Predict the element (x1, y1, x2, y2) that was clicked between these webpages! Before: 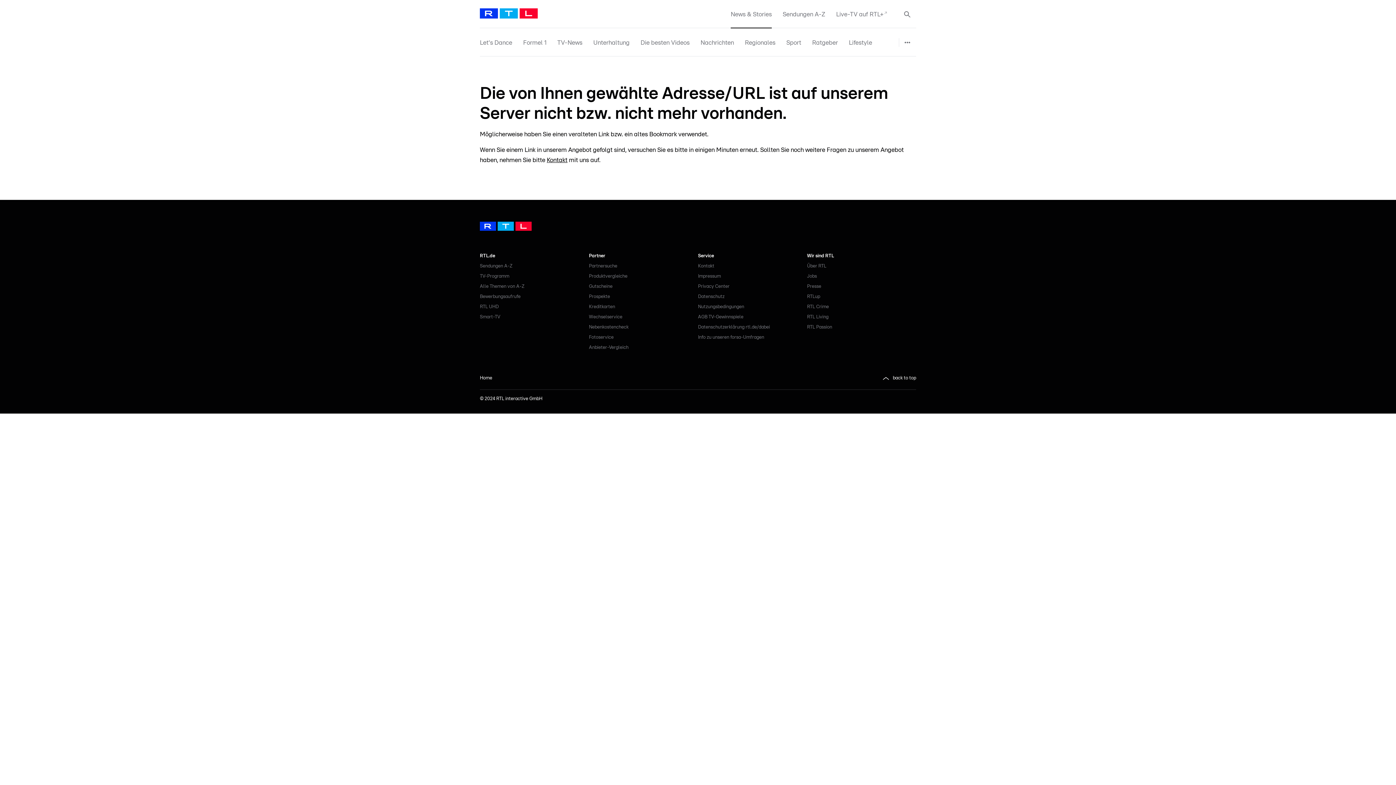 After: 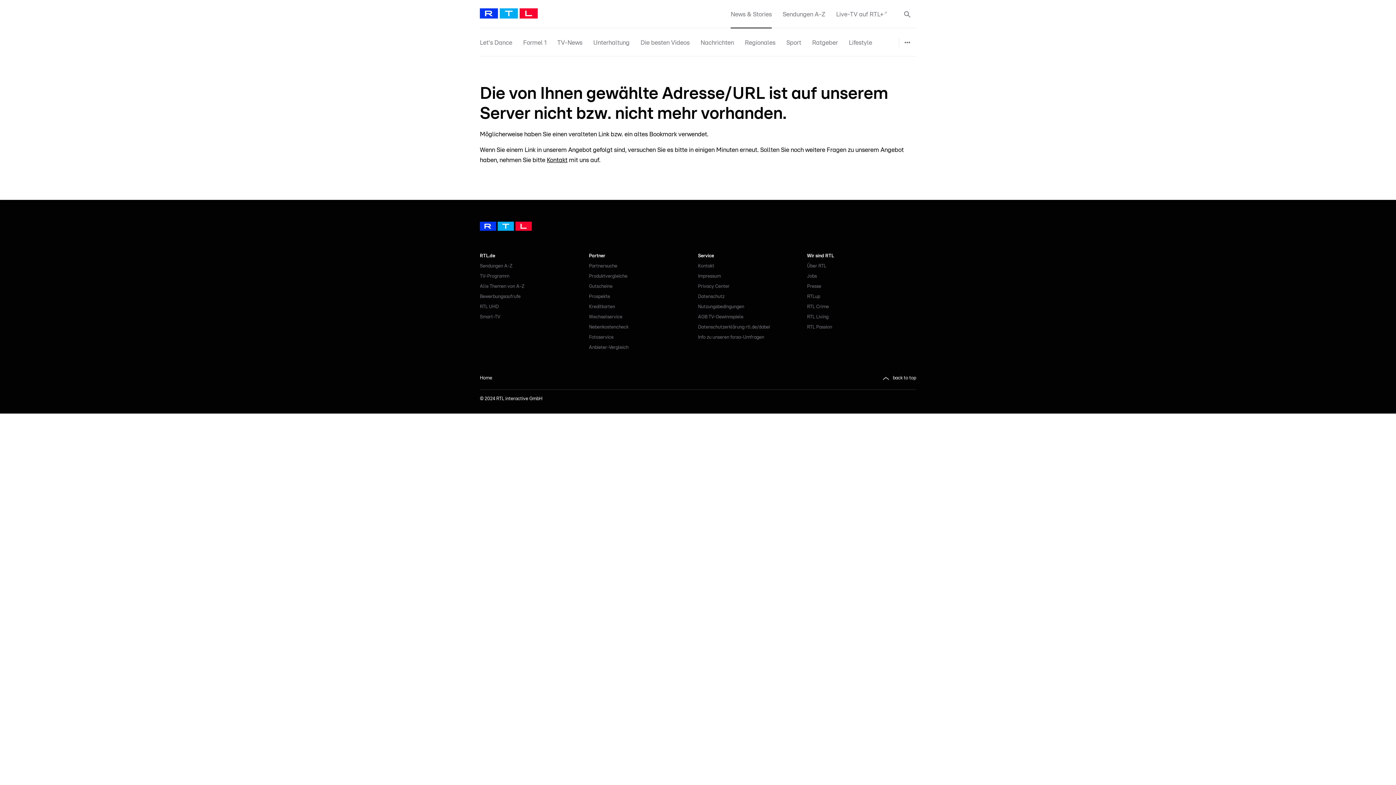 Action: label: Wir sind RTL bbox: (807, 251, 834, 261)